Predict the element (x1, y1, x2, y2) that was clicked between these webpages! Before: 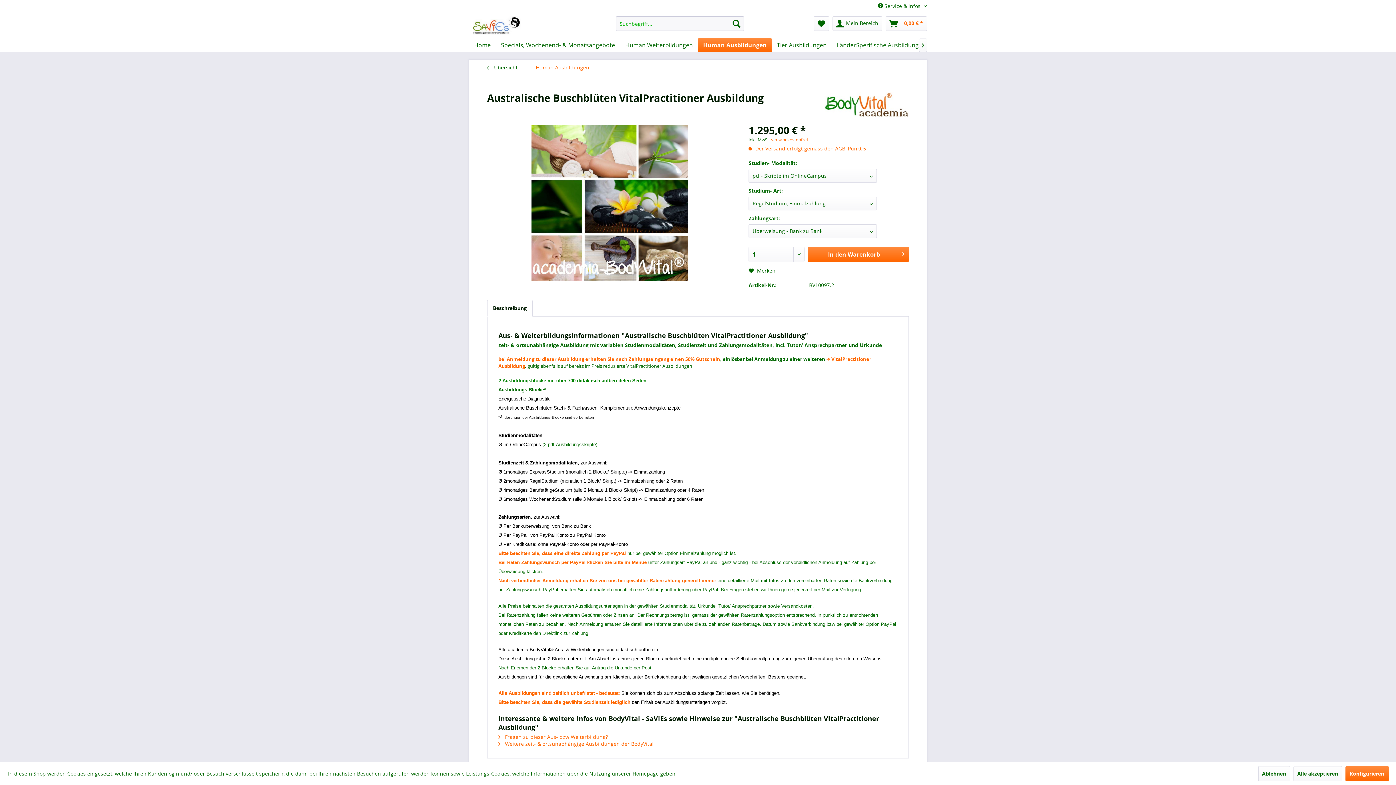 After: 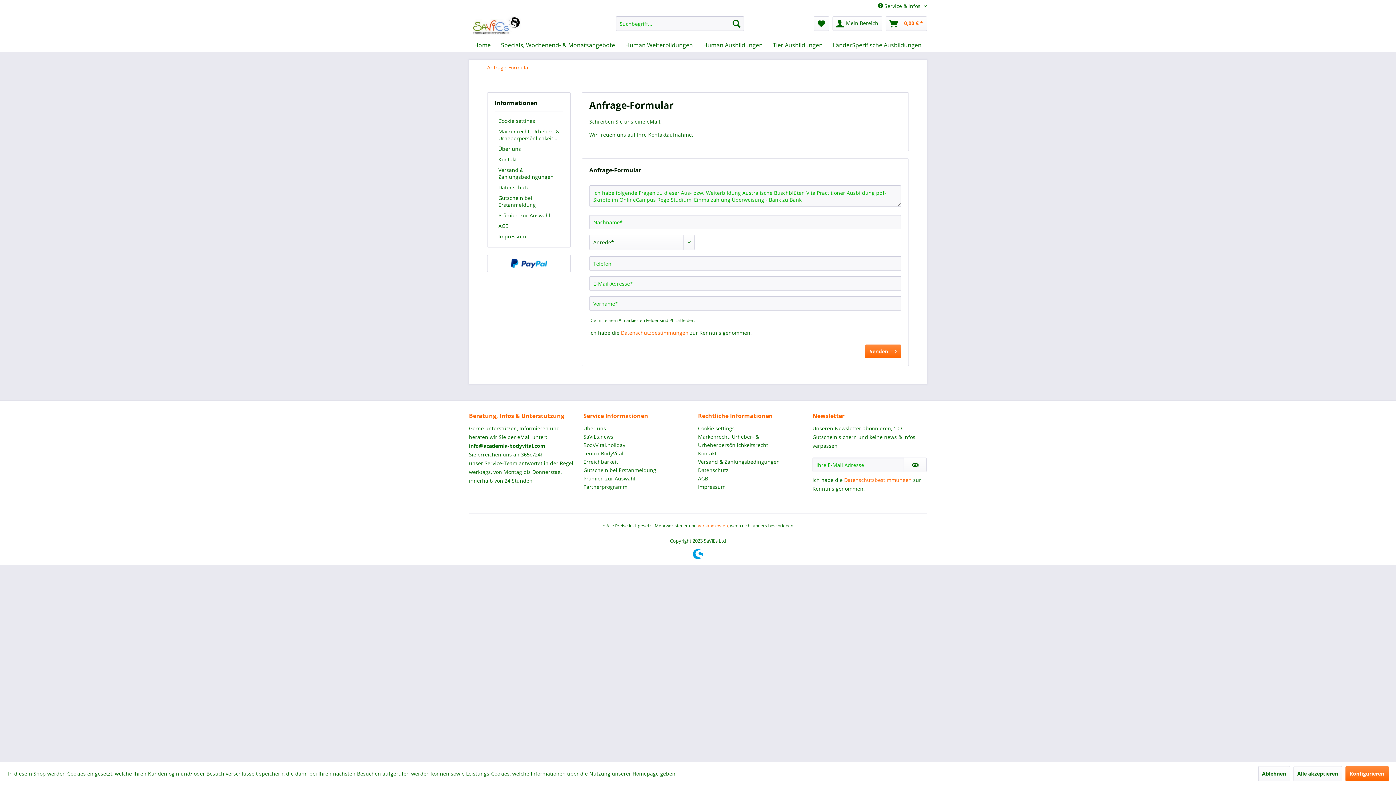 Action: bbox: (498, 733, 608, 740) label:  Fragen zu dieser Aus- bzw Weiterbildung?